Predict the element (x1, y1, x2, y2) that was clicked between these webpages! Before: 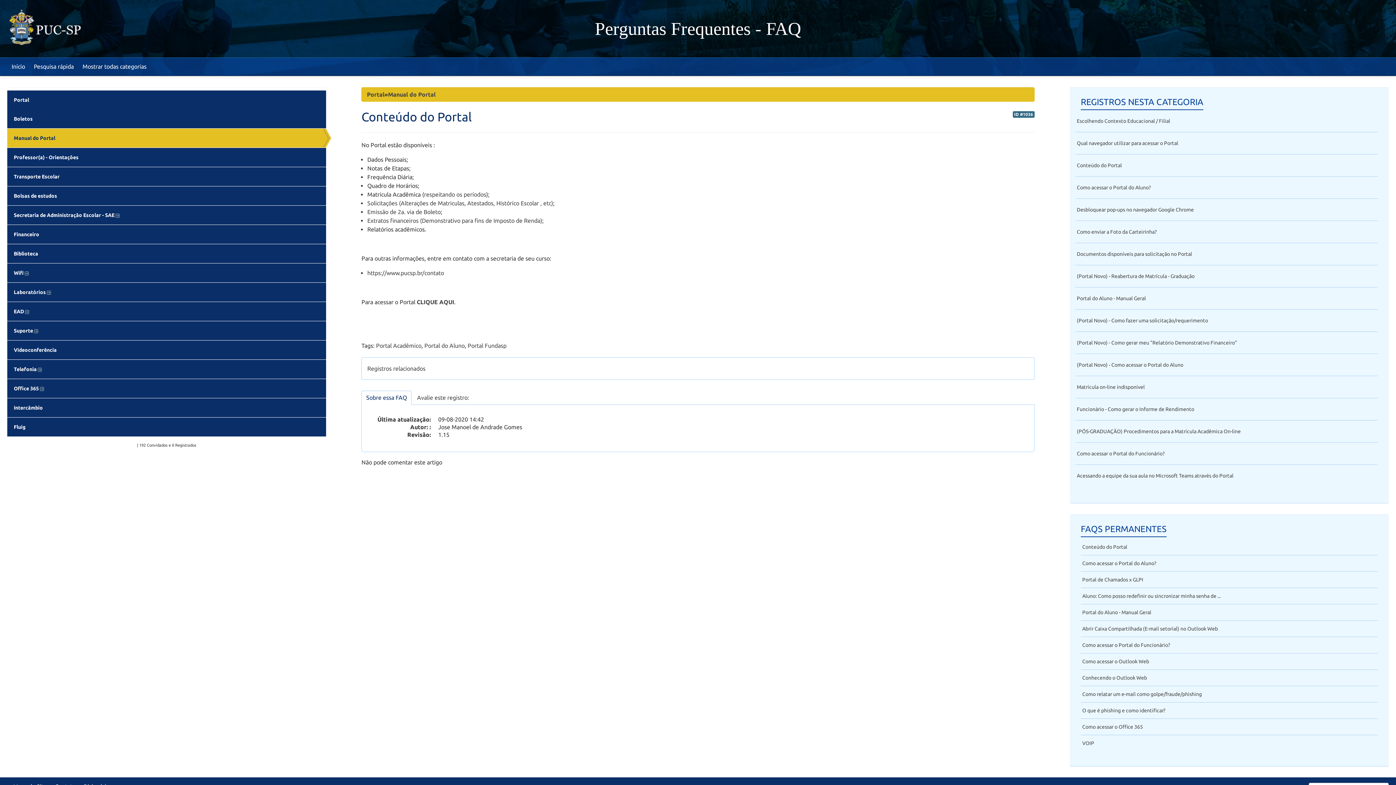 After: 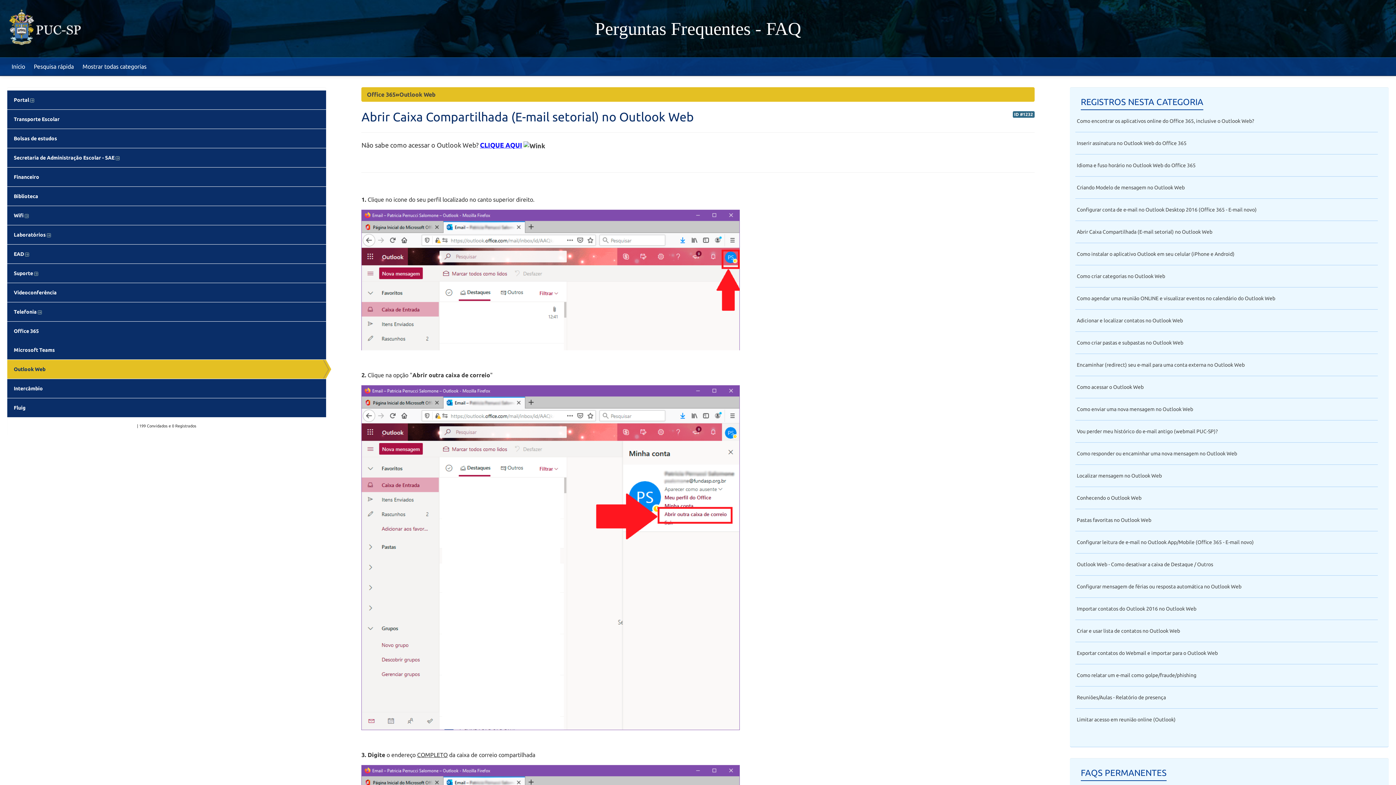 Action: bbox: (1082, 626, 1218, 632) label: Abrir Caixa Compartilhada (E-mail setorial) no Outlook Web